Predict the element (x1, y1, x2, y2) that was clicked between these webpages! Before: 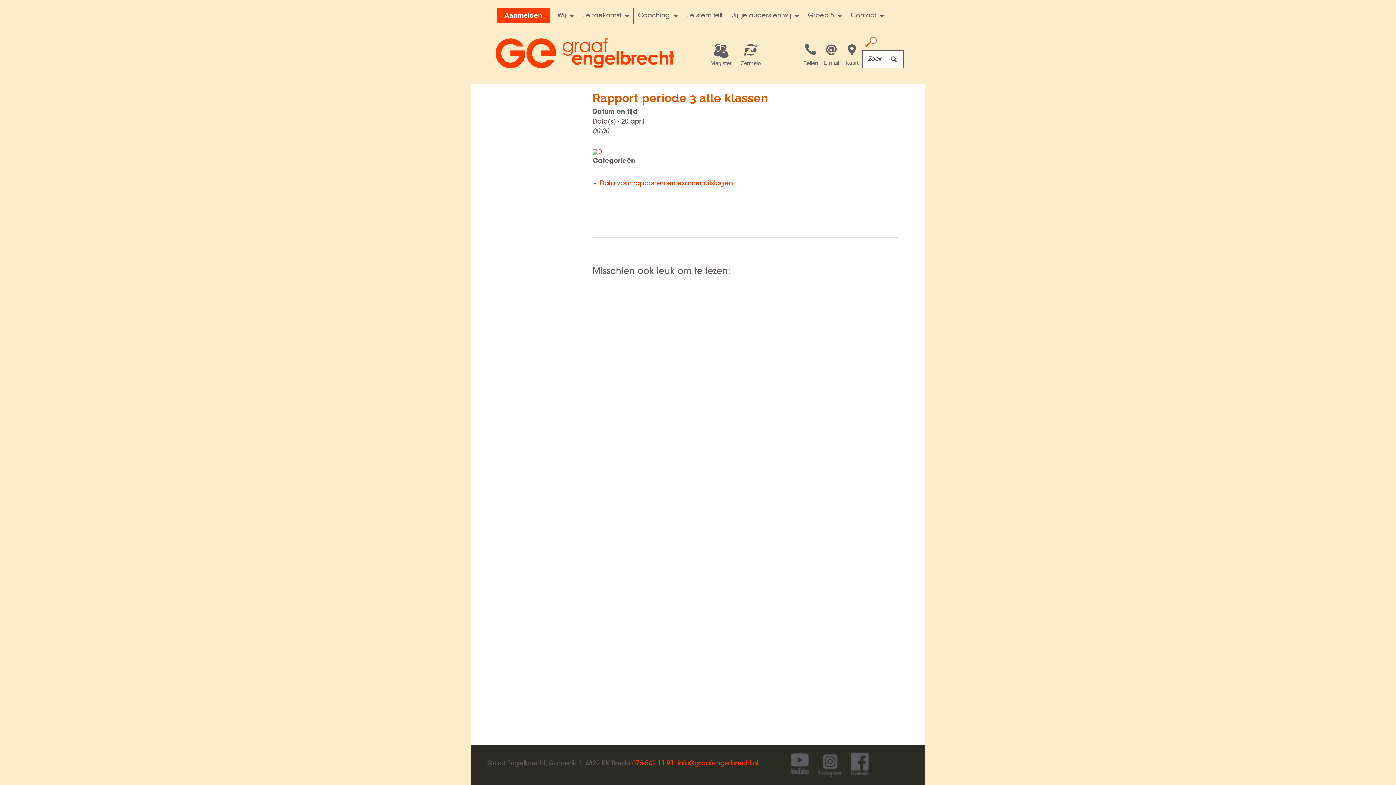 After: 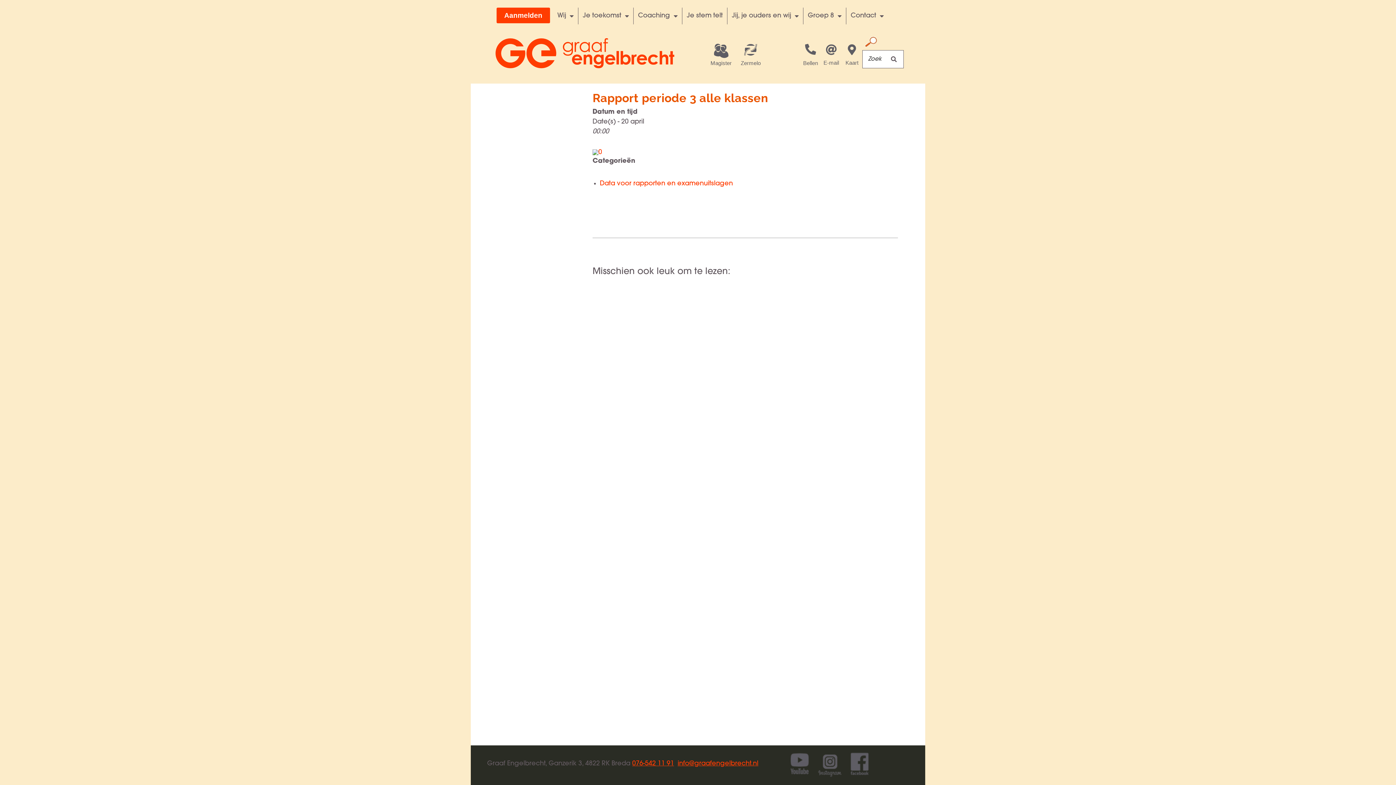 Action: label: info@graafengelbrecht.nl bbox: (677, 760, 758, 767)